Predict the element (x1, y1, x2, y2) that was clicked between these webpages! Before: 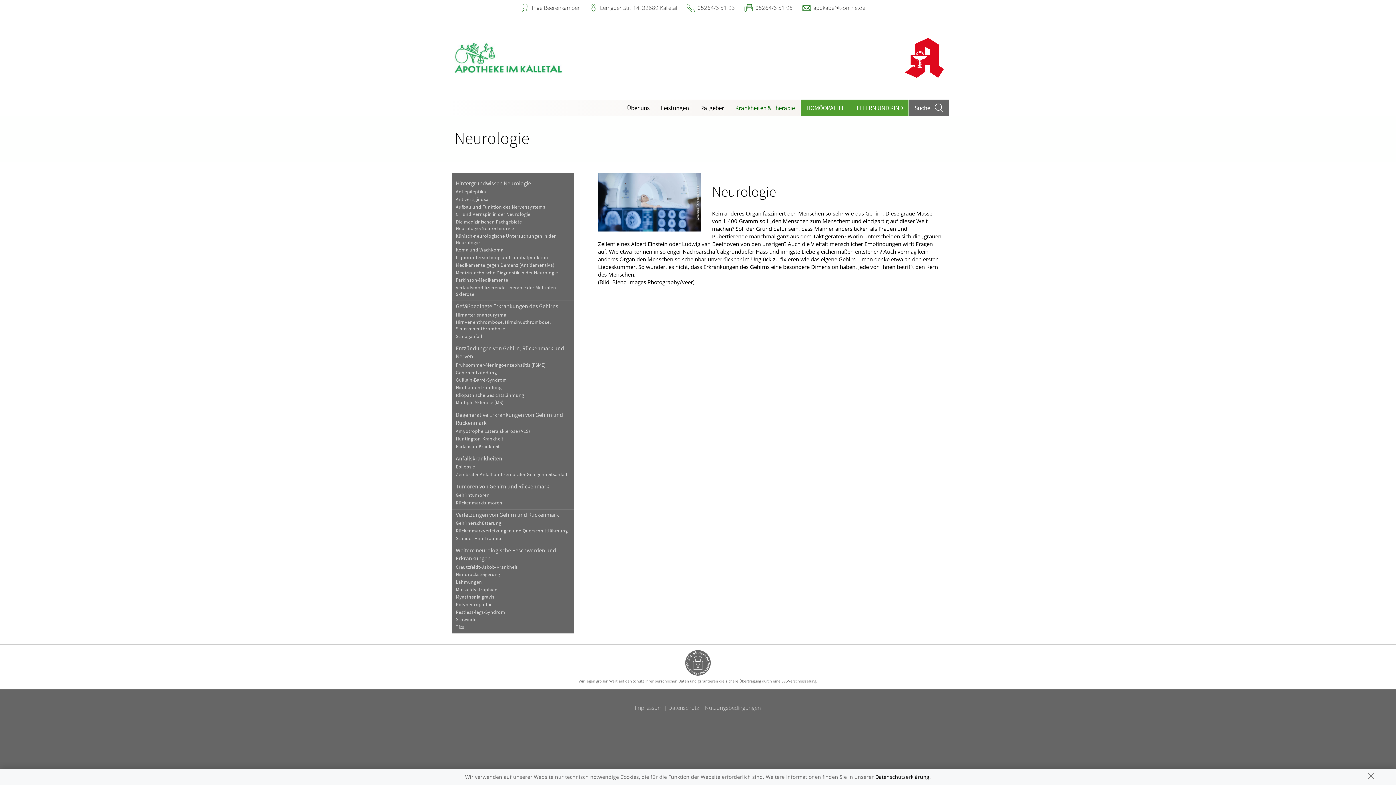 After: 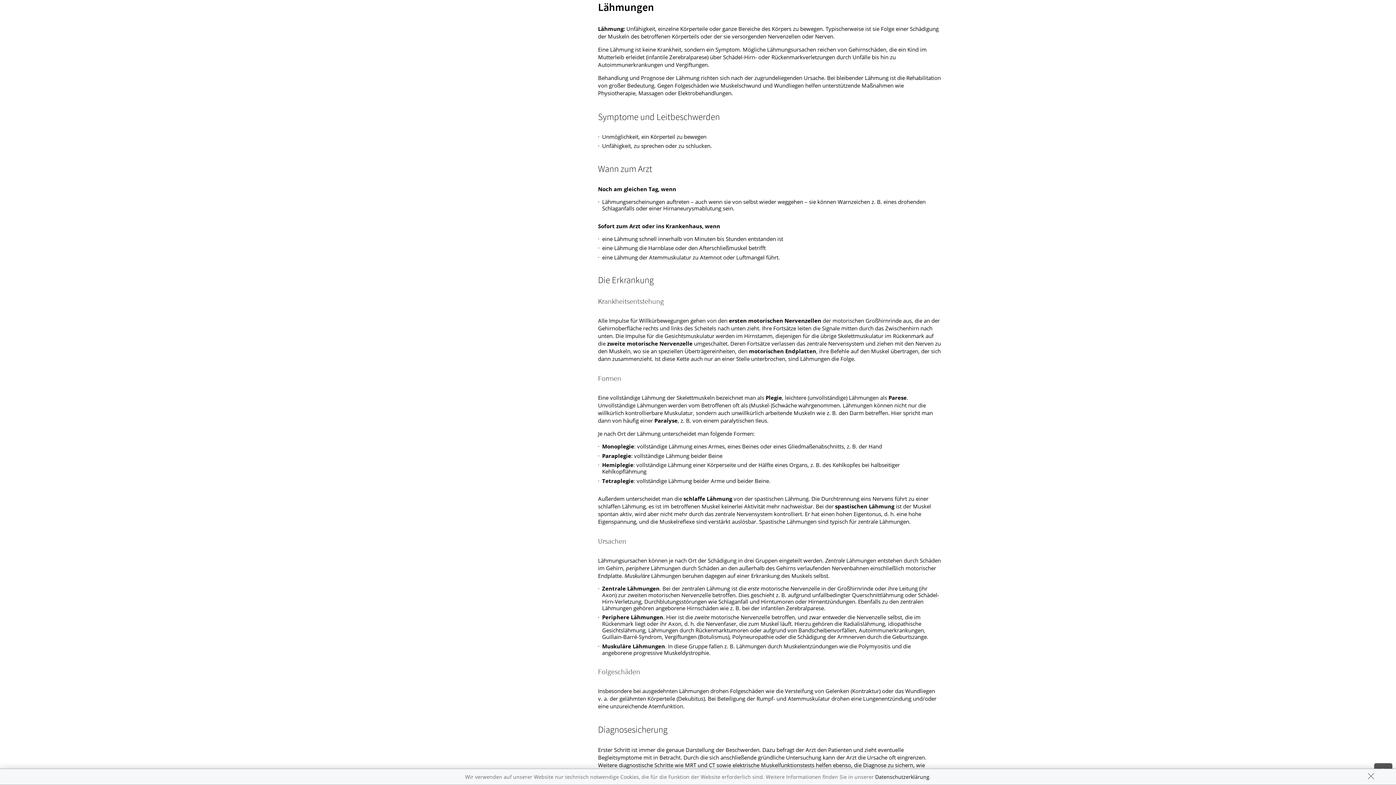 Action: label: Lähmungen bbox: (451, 578, 573, 586)